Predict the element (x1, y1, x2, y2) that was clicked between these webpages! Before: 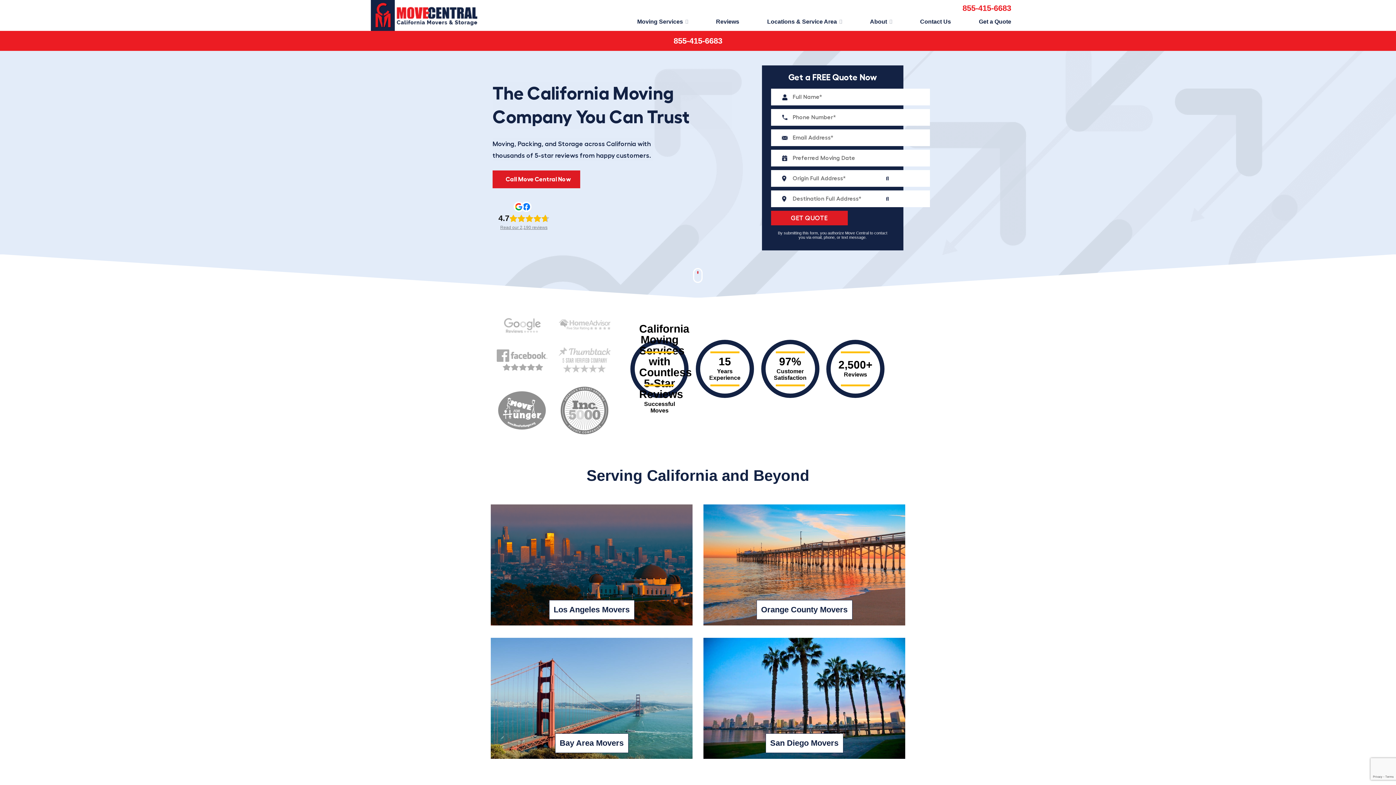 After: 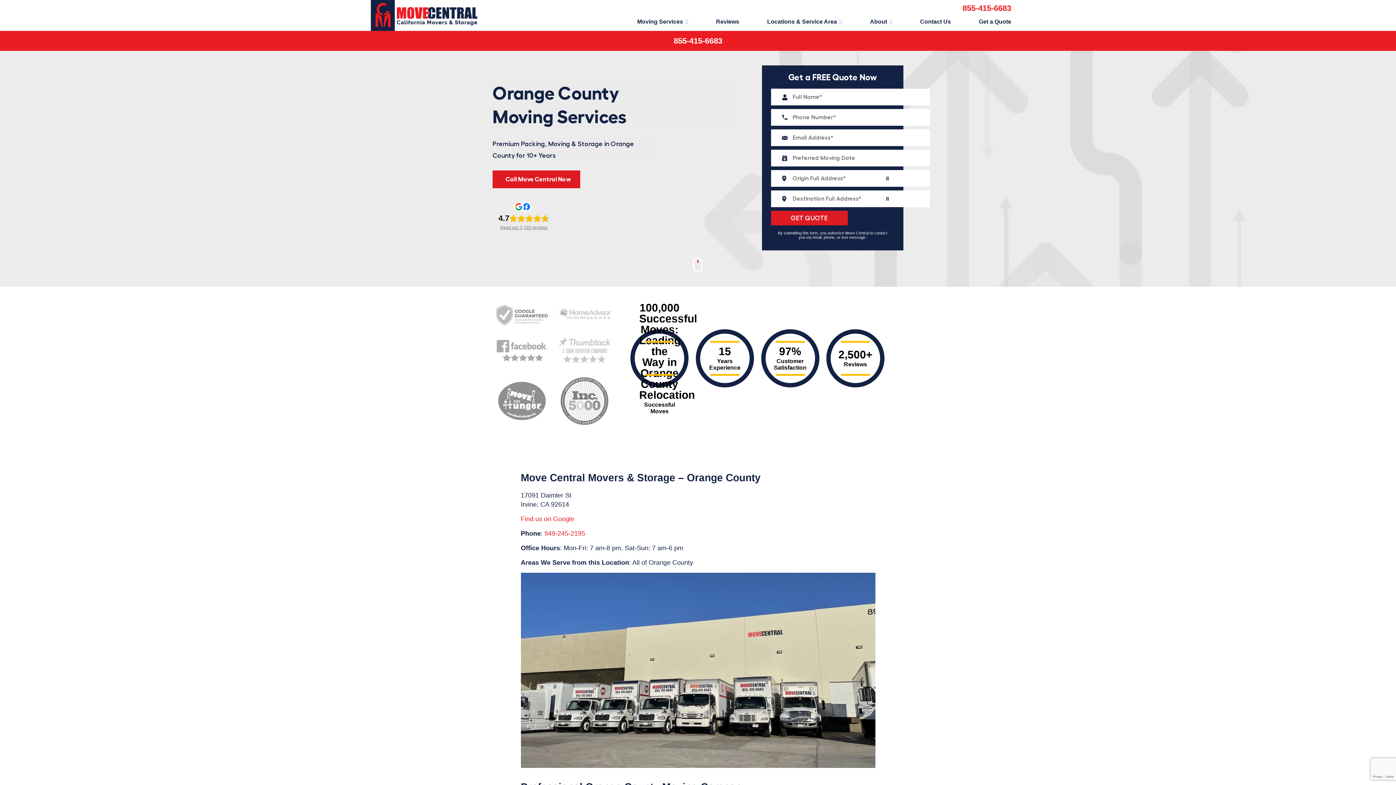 Action: bbox: (703, 504, 905, 625) label: Orange County Movers